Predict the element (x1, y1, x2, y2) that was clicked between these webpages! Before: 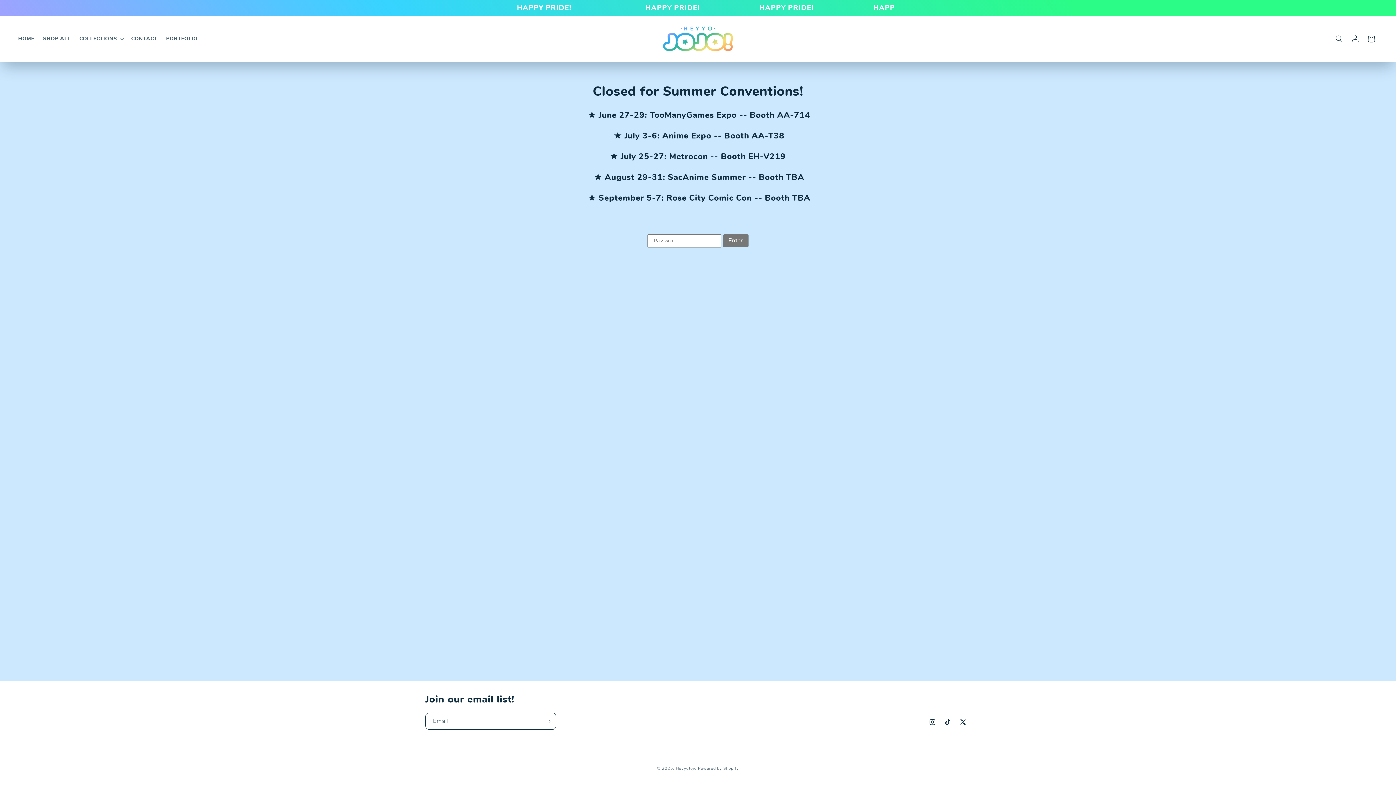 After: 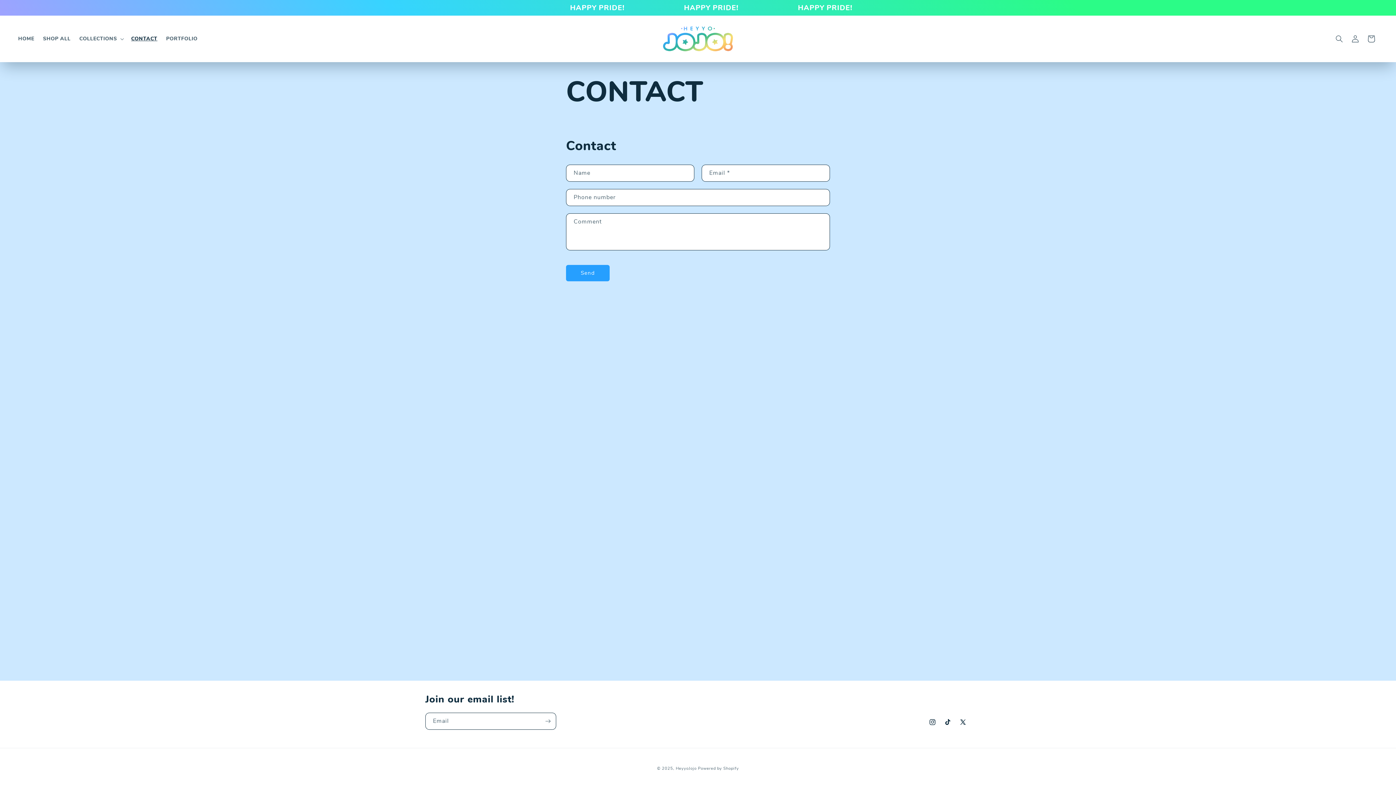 Action: bbox: (126, 31, 161, 46) label: CONTACT